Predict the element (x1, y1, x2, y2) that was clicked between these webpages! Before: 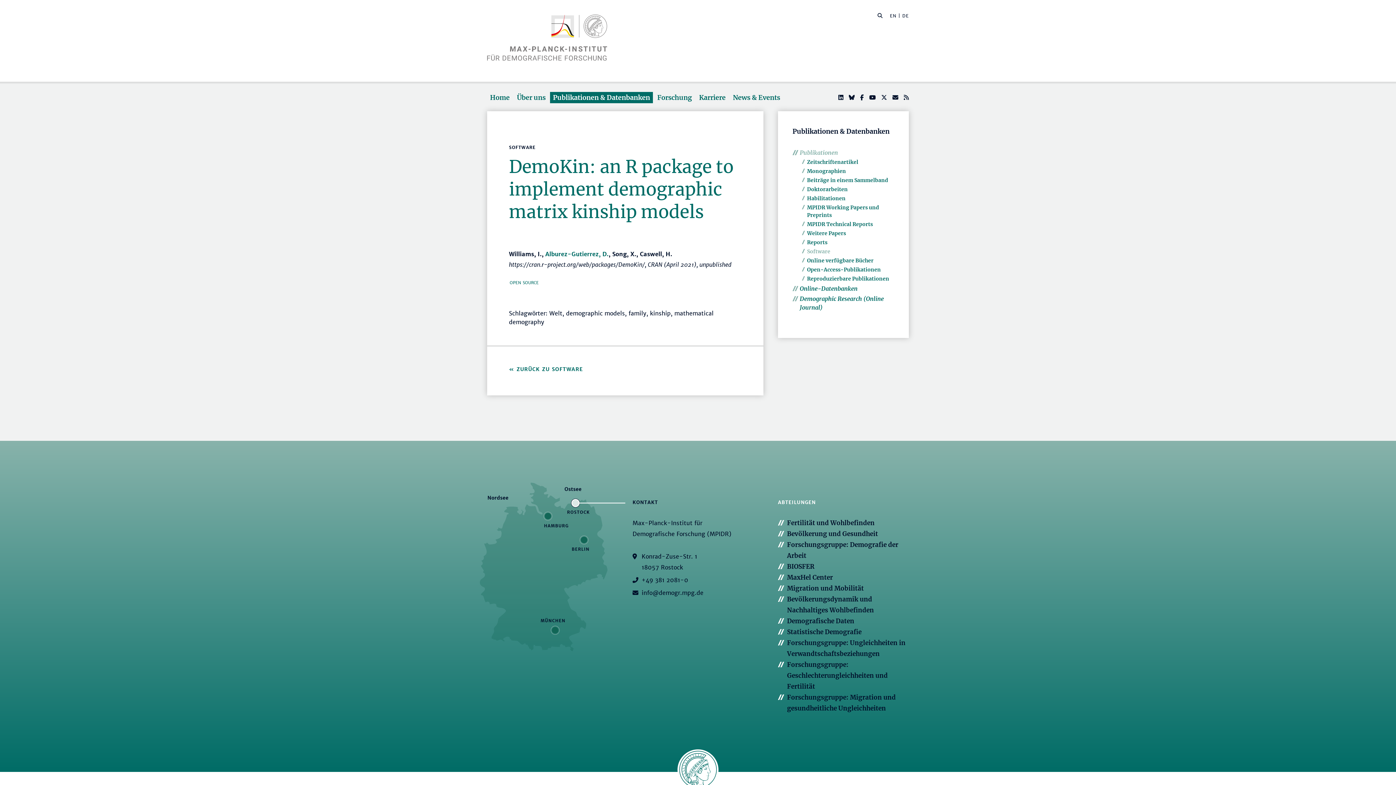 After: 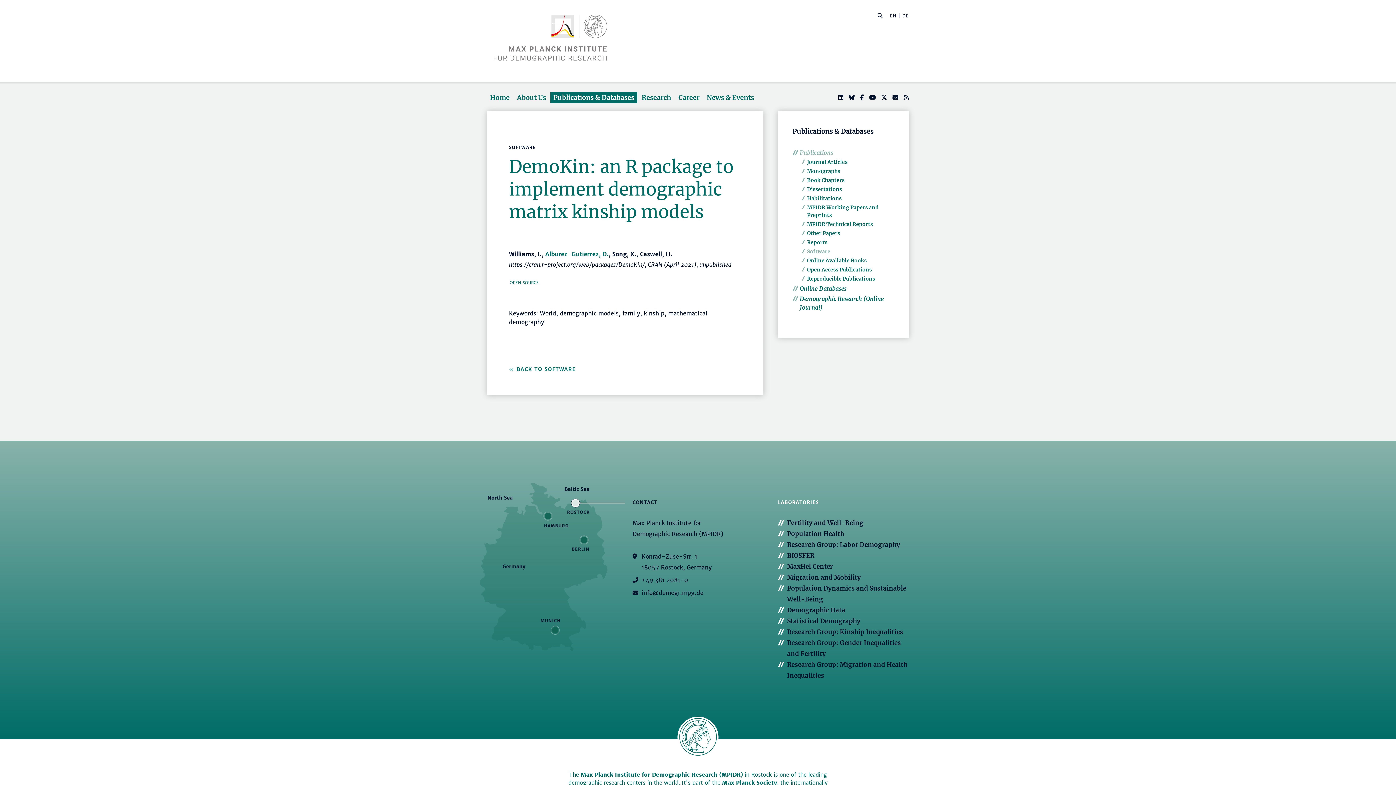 Action: bbox: (890, 13, 896, 18) label: EN